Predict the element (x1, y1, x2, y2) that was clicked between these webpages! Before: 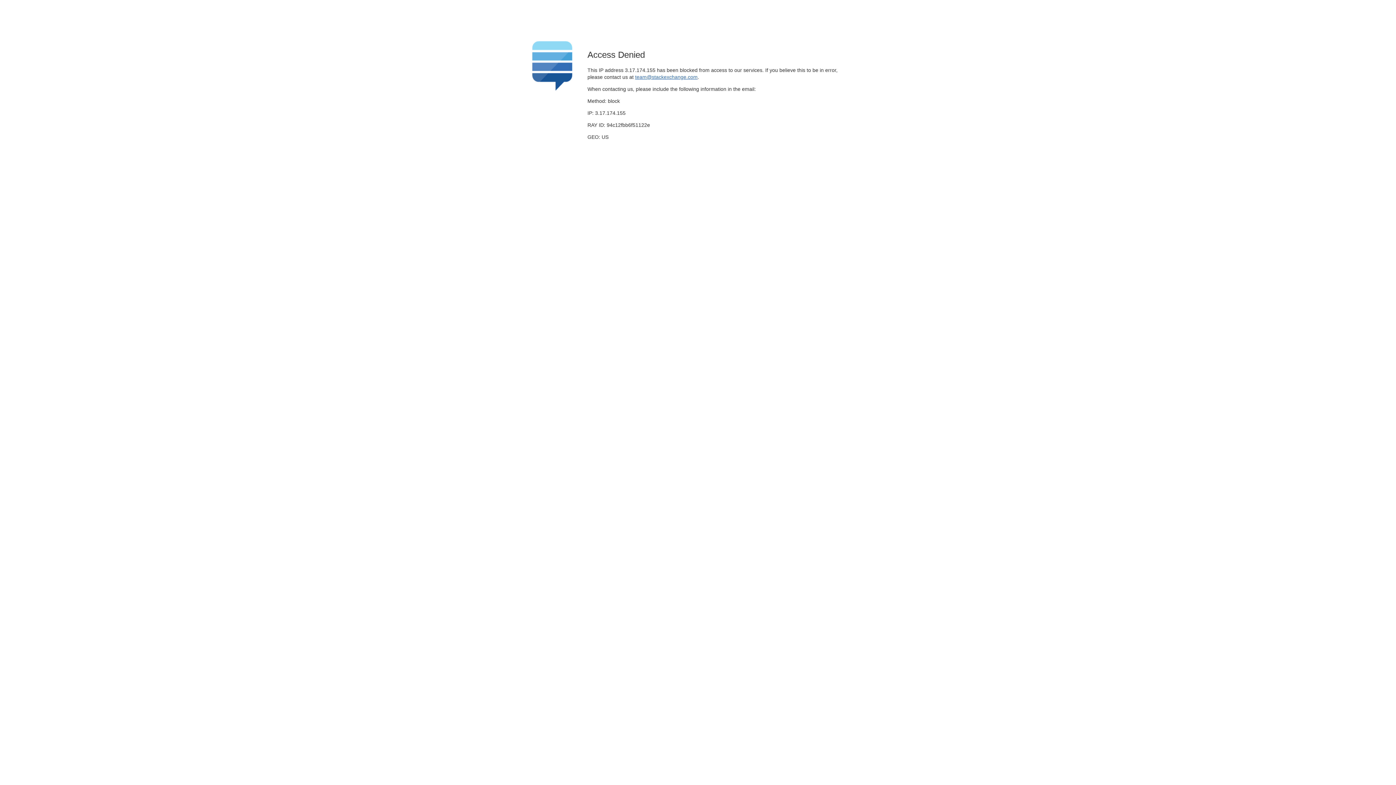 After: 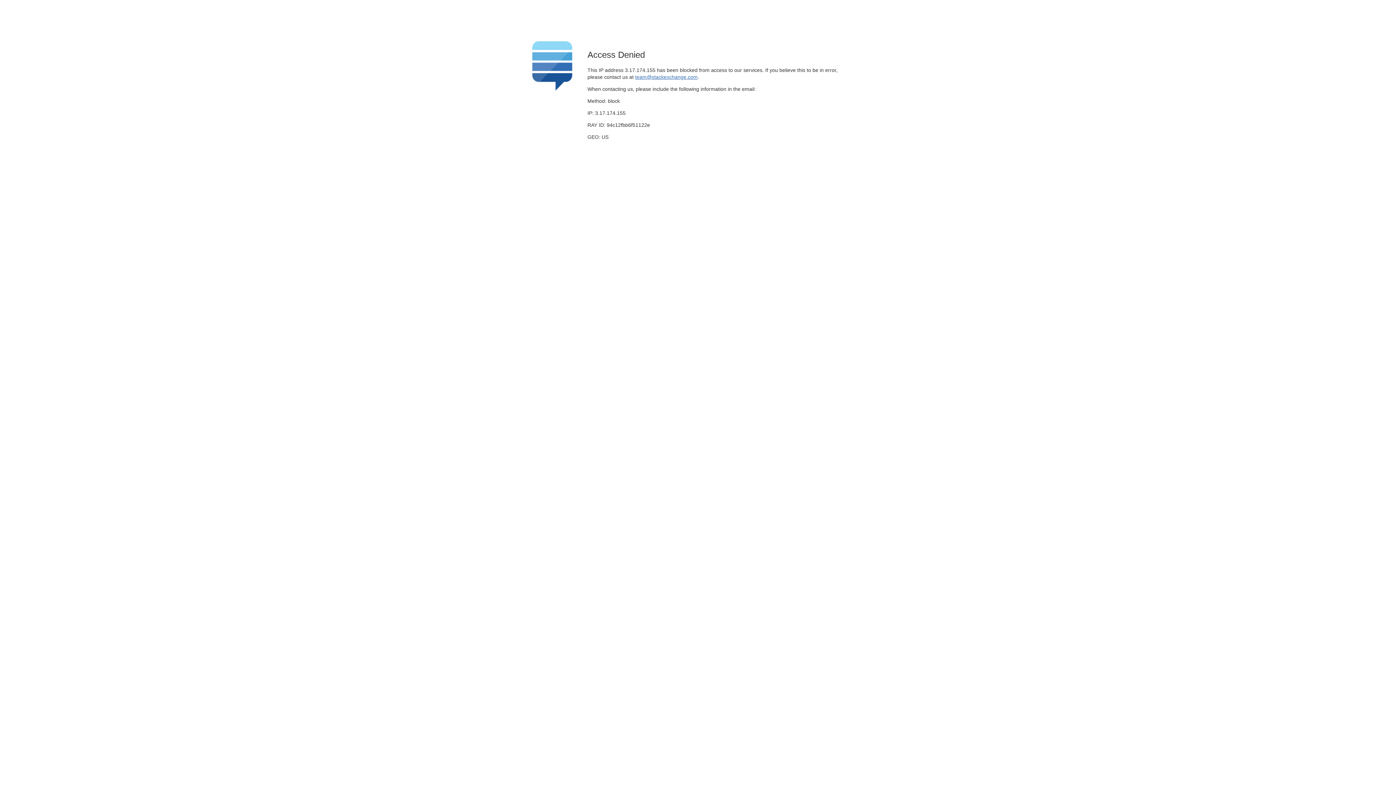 Action: bbox: (635, 74, 697, 79) label: team@stackexchange.com